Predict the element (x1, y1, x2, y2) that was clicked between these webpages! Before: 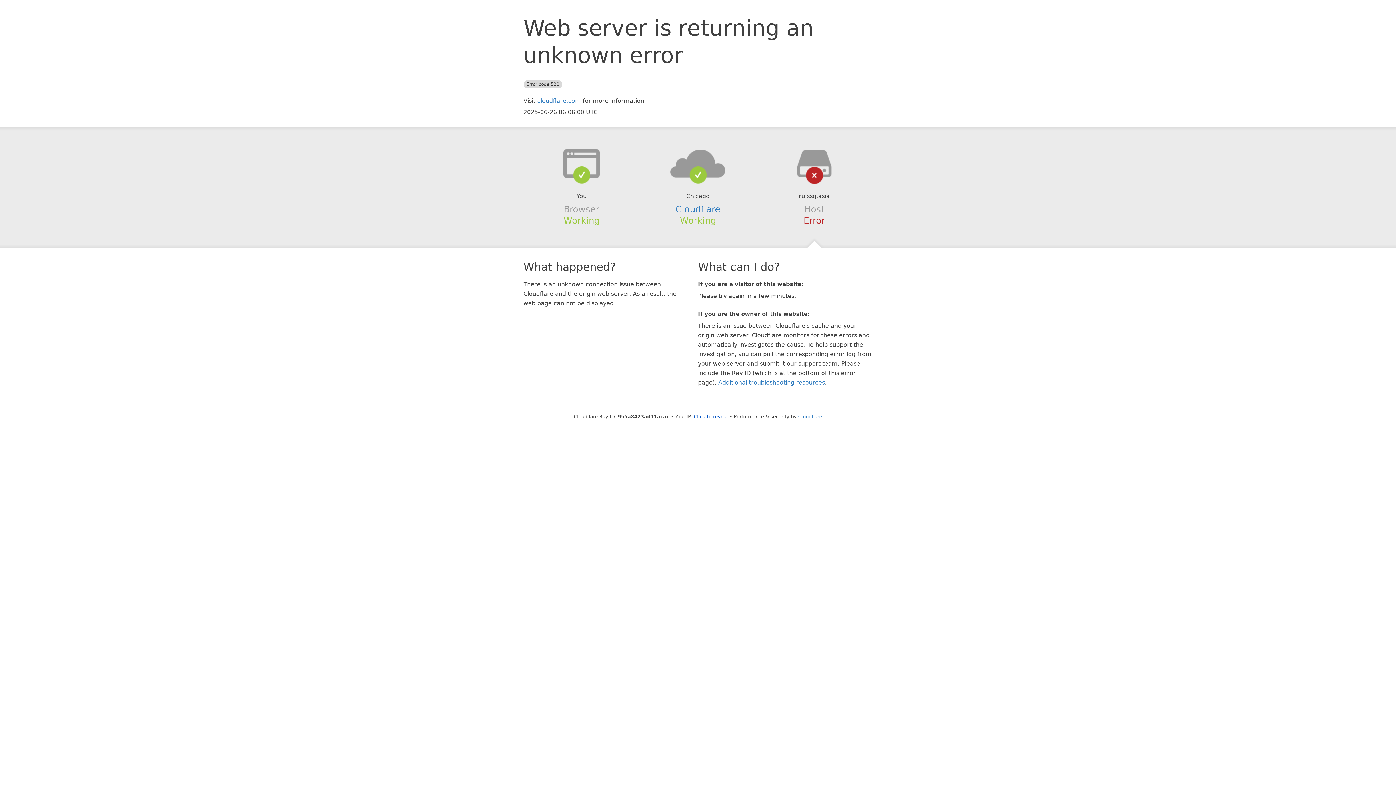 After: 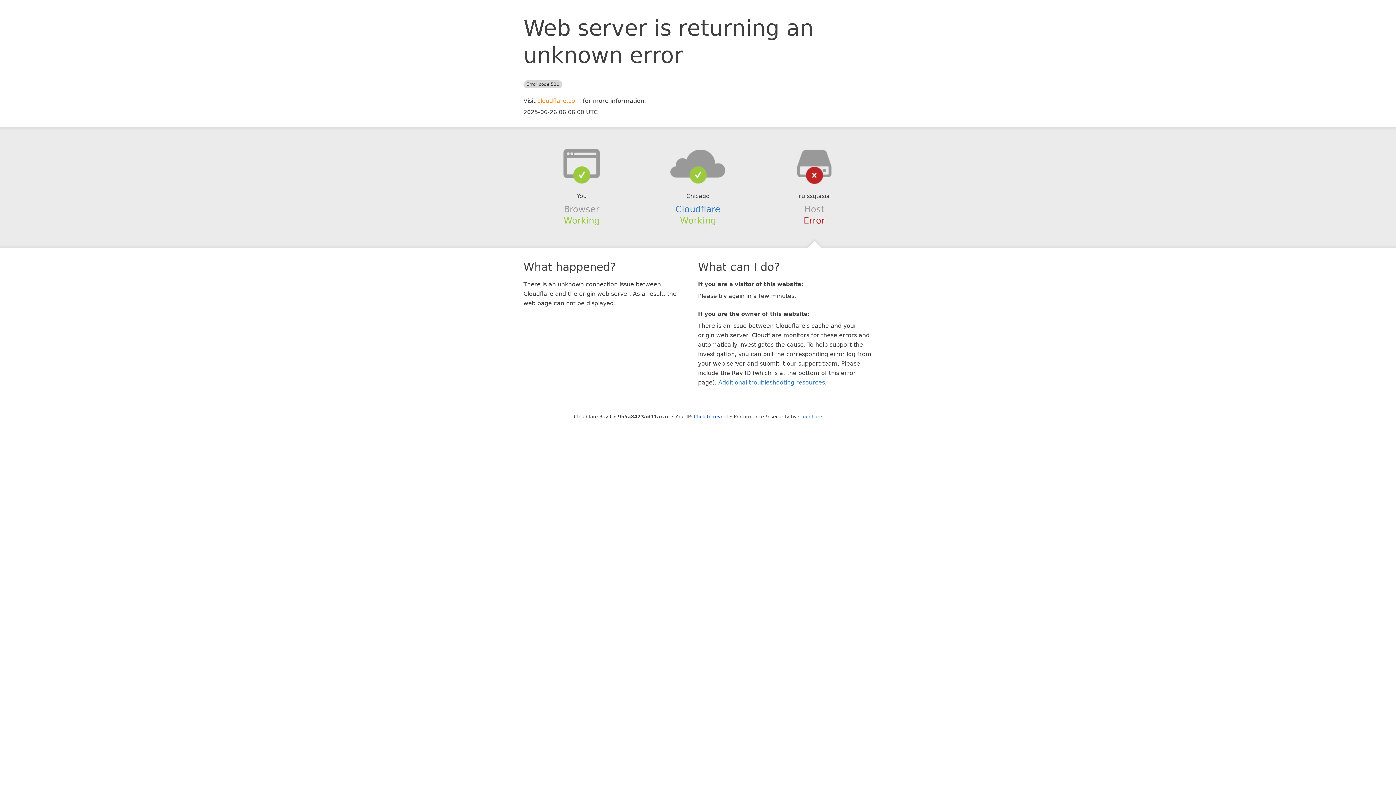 Action: label: cloudflare.com bbox: (537, 97, 581, 104)